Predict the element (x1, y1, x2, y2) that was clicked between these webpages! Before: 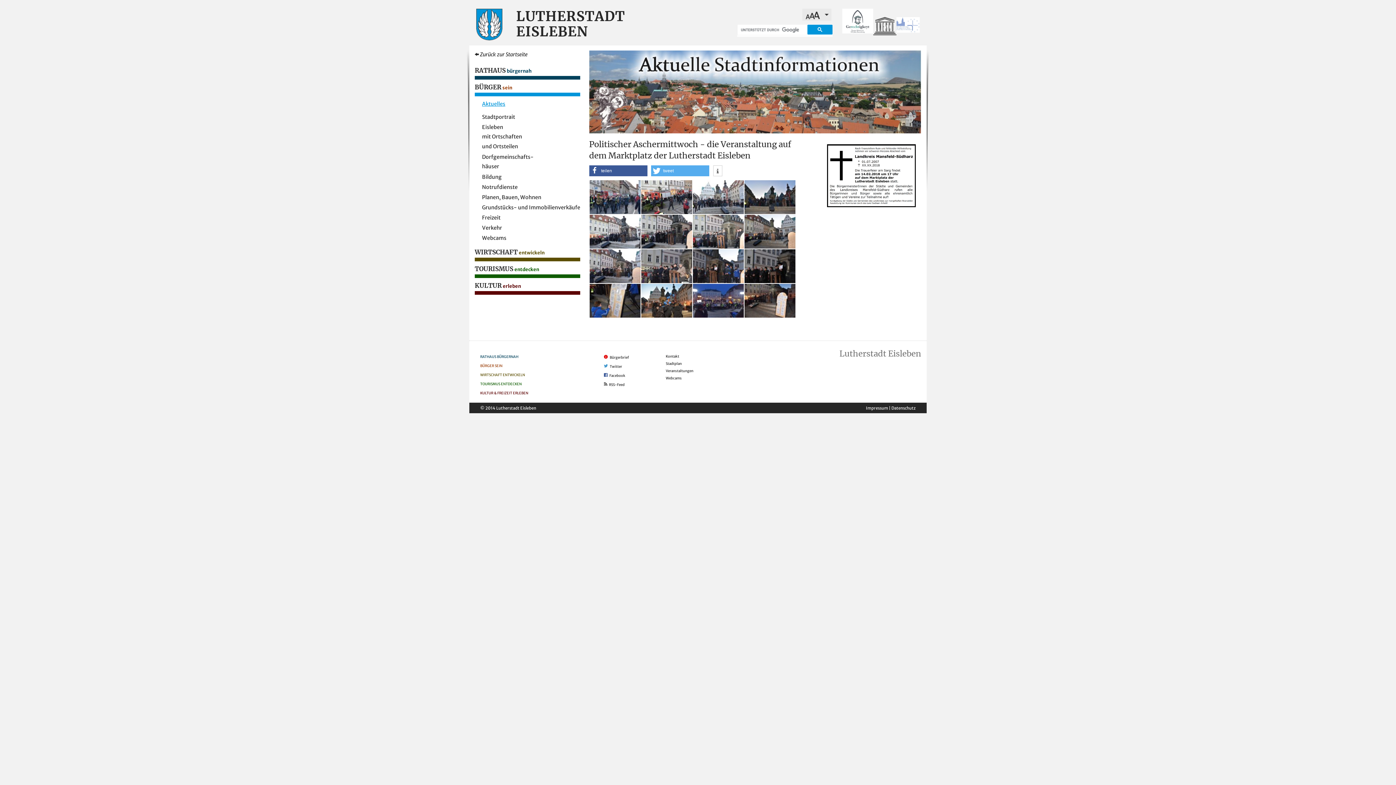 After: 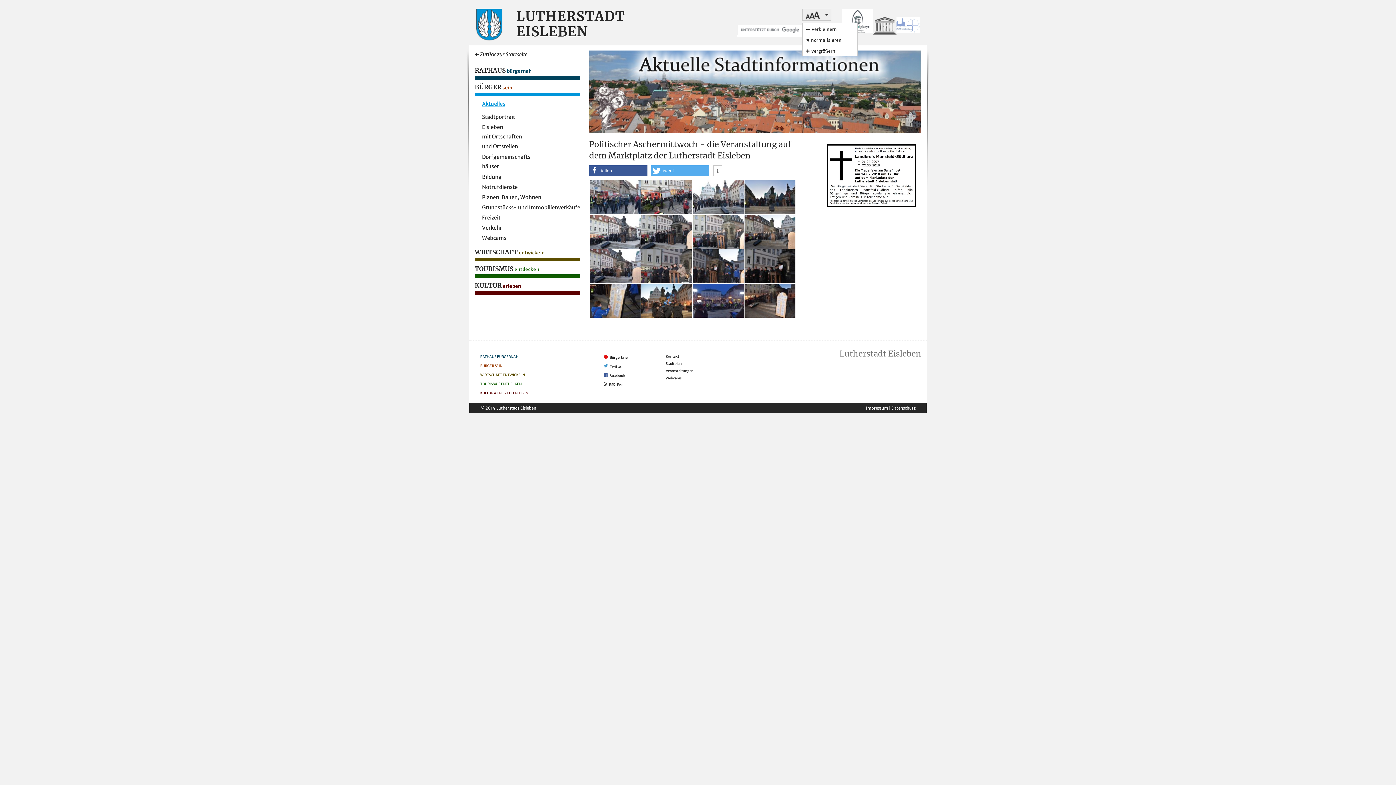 Action: bbox: (802, 8, 831, 20)